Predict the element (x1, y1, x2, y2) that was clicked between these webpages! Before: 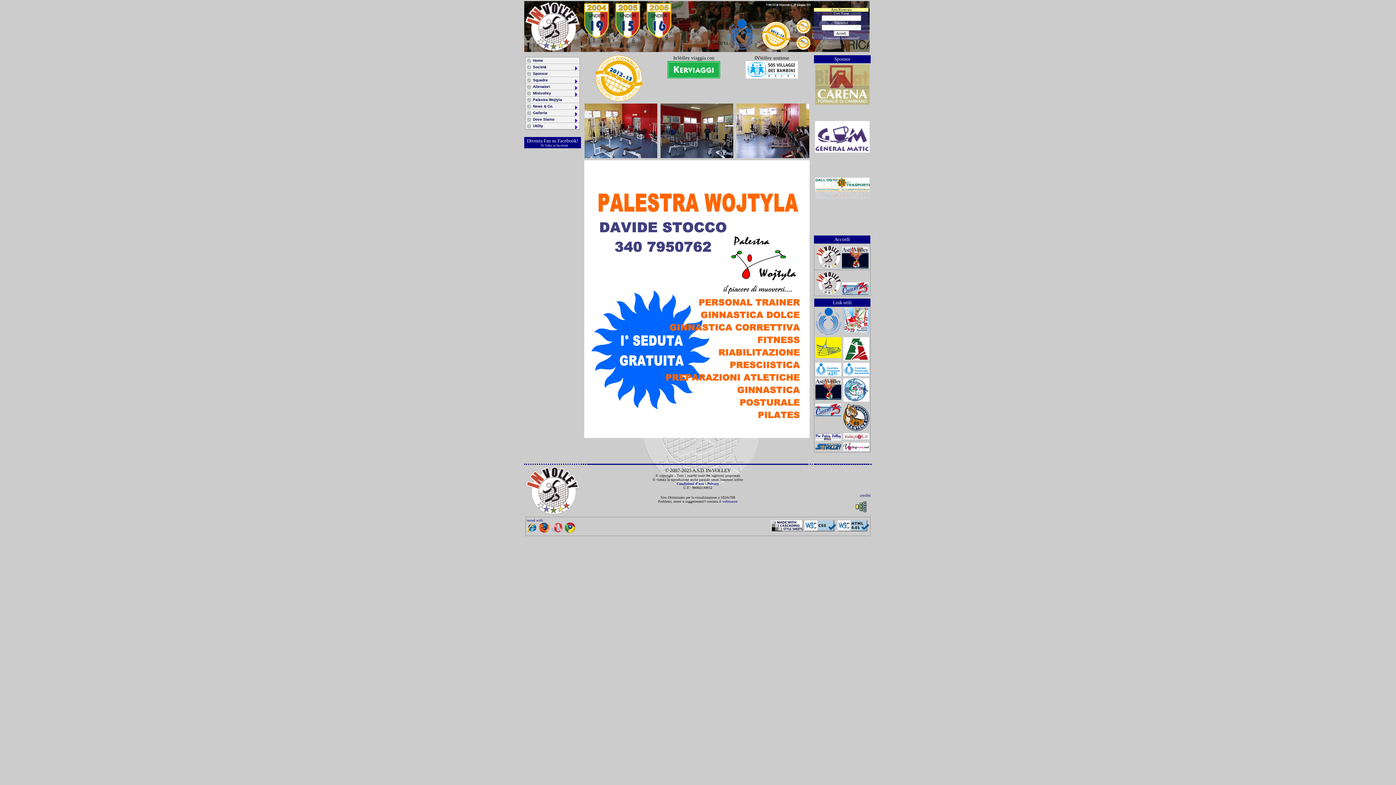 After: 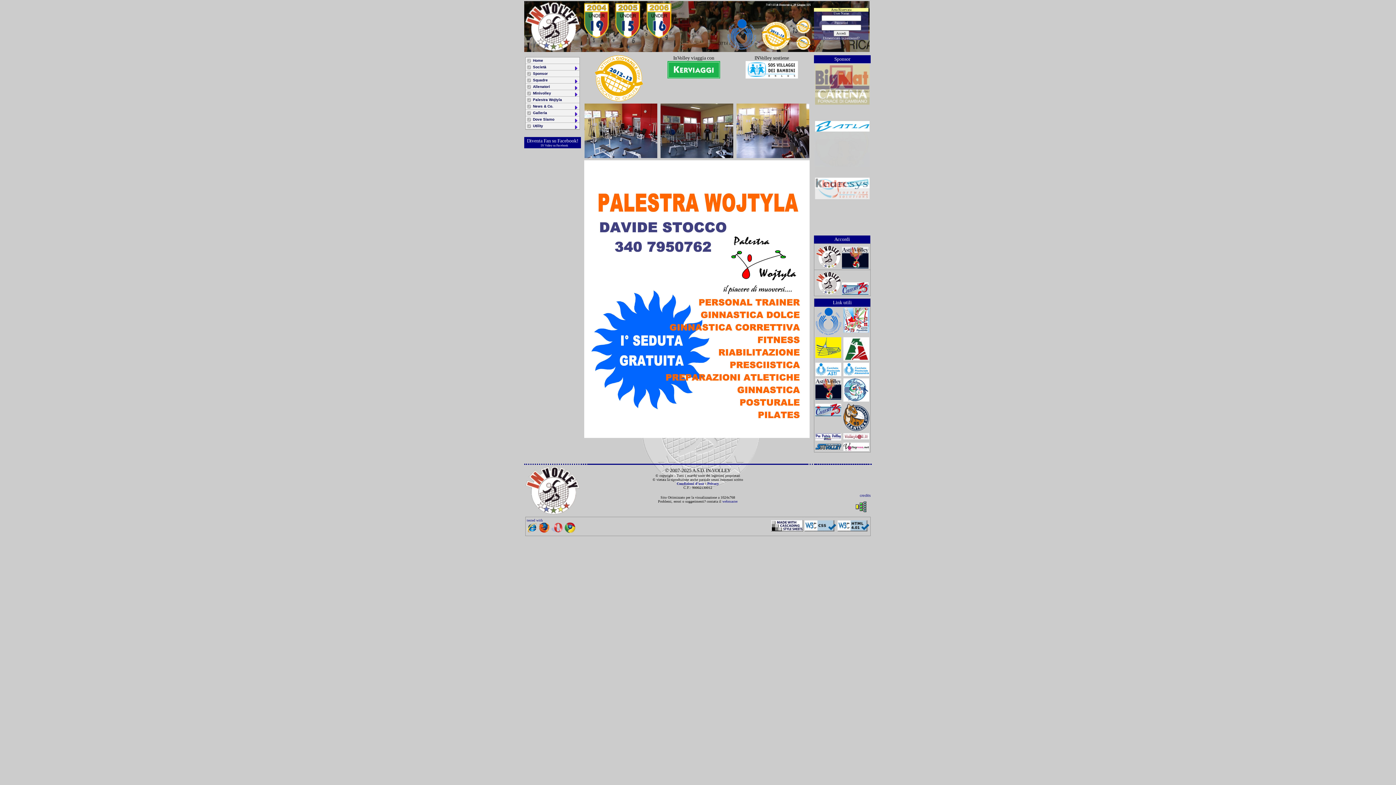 Action: bbox: (843, 426, 869, 432)